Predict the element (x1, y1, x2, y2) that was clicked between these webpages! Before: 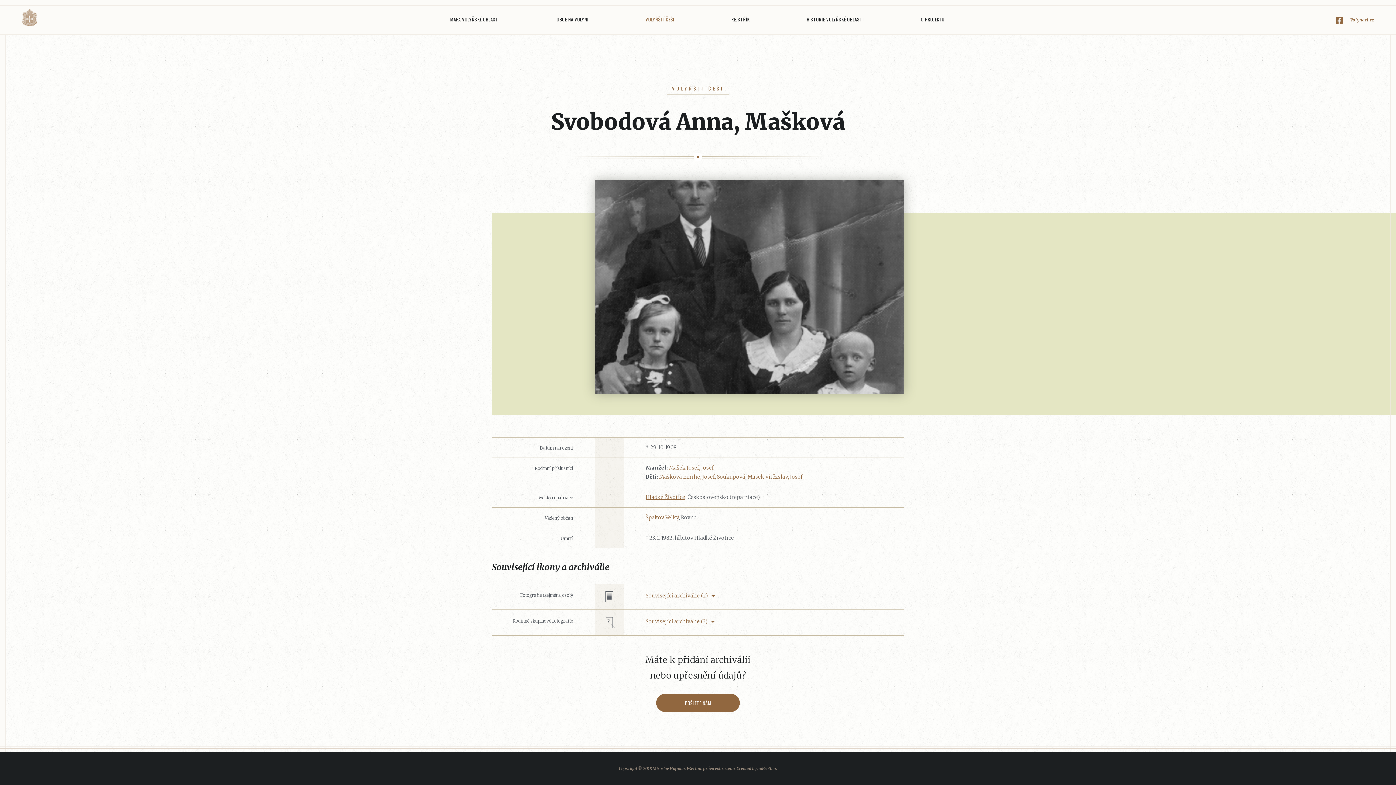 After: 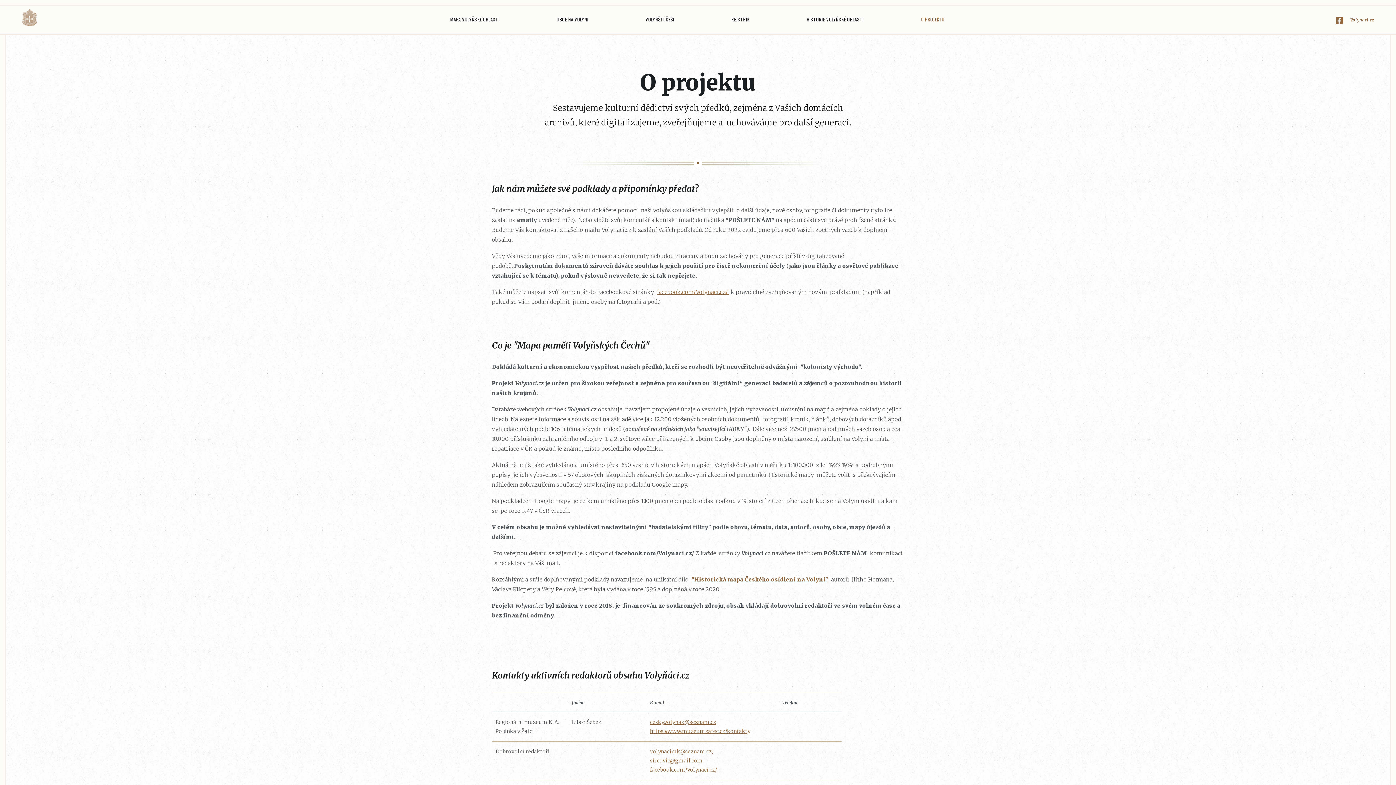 Action: label: O PROJEKTU bbox: (893, 3, 972, 34)